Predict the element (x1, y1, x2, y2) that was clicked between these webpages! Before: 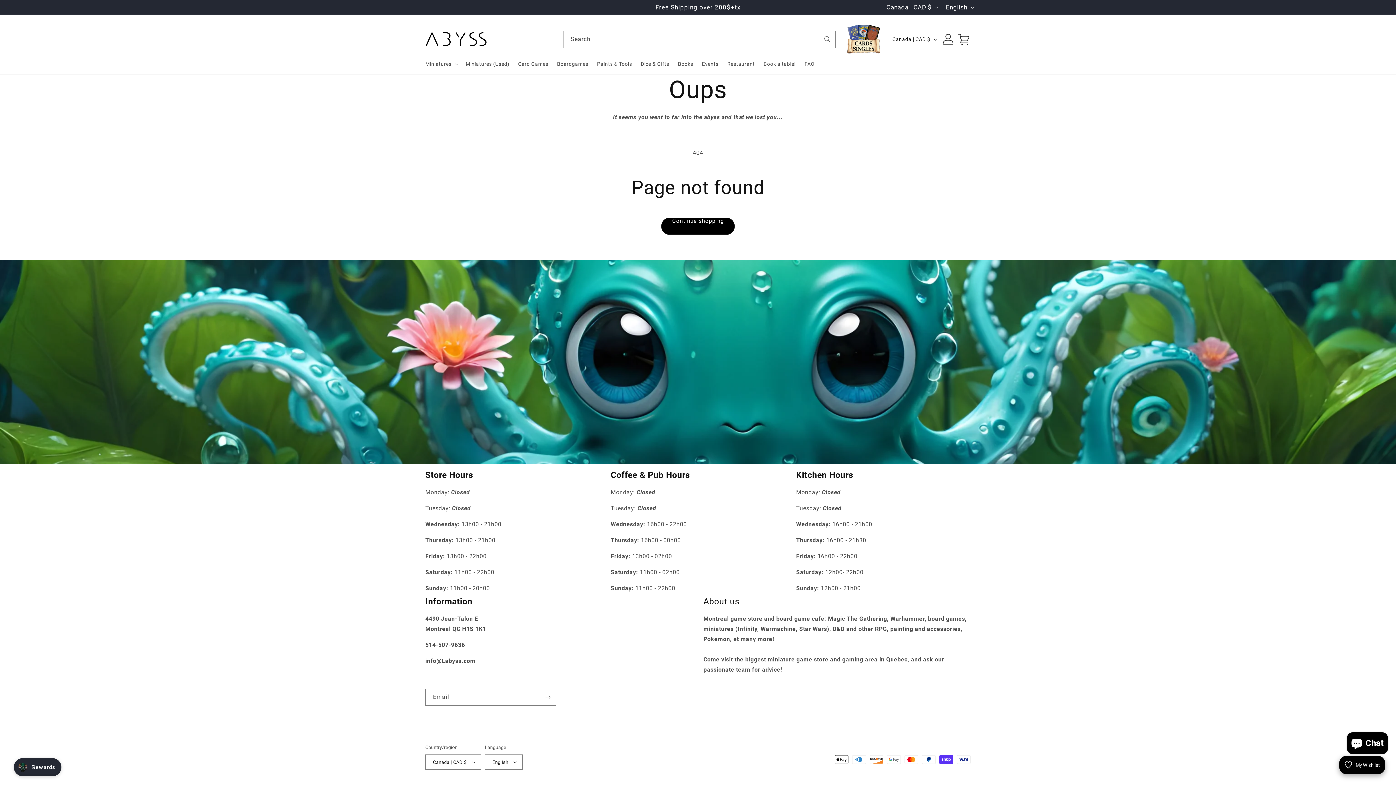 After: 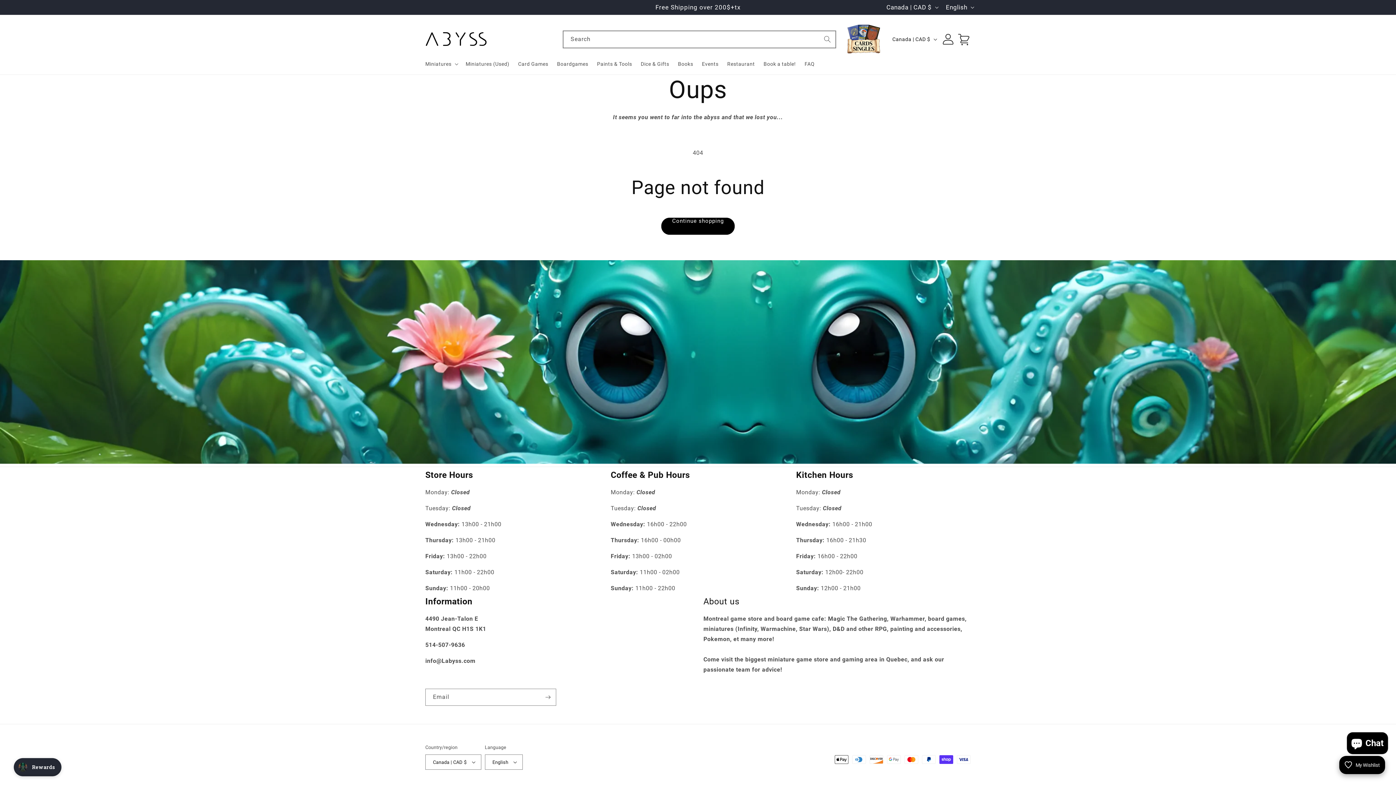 Action: bbox: (819, 31, 835, 47) label: Search